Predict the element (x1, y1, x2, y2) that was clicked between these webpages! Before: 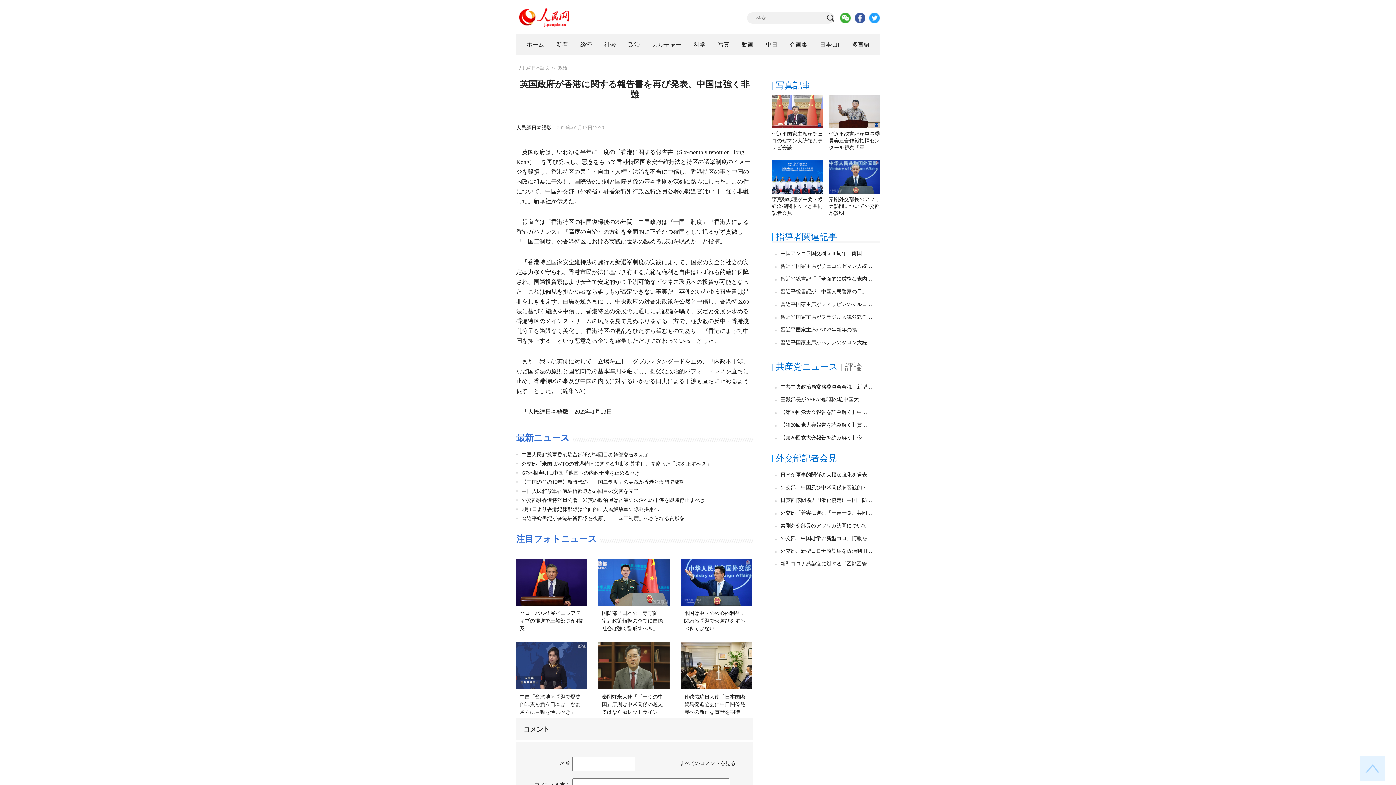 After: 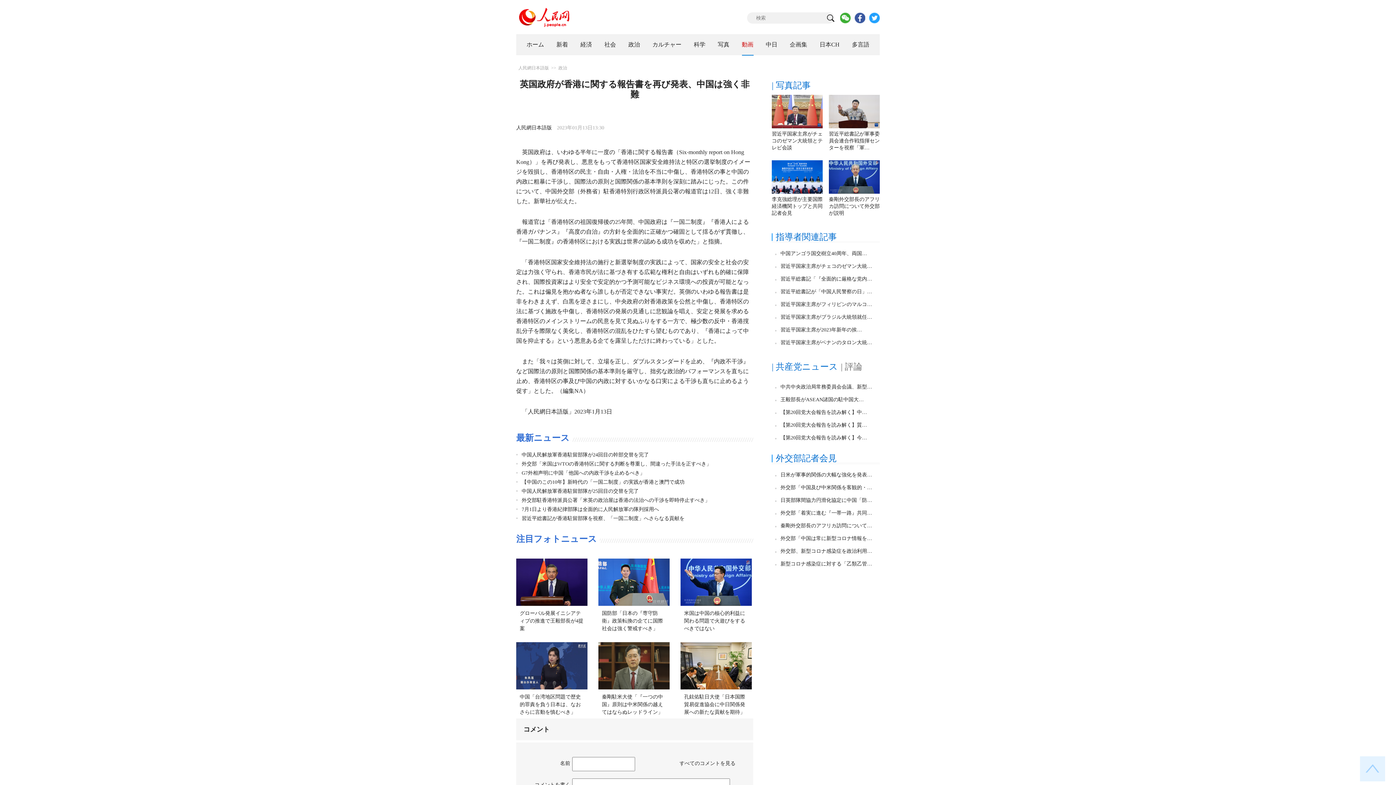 Action: label: 動画 bbox: (742, 41, 753, 47)